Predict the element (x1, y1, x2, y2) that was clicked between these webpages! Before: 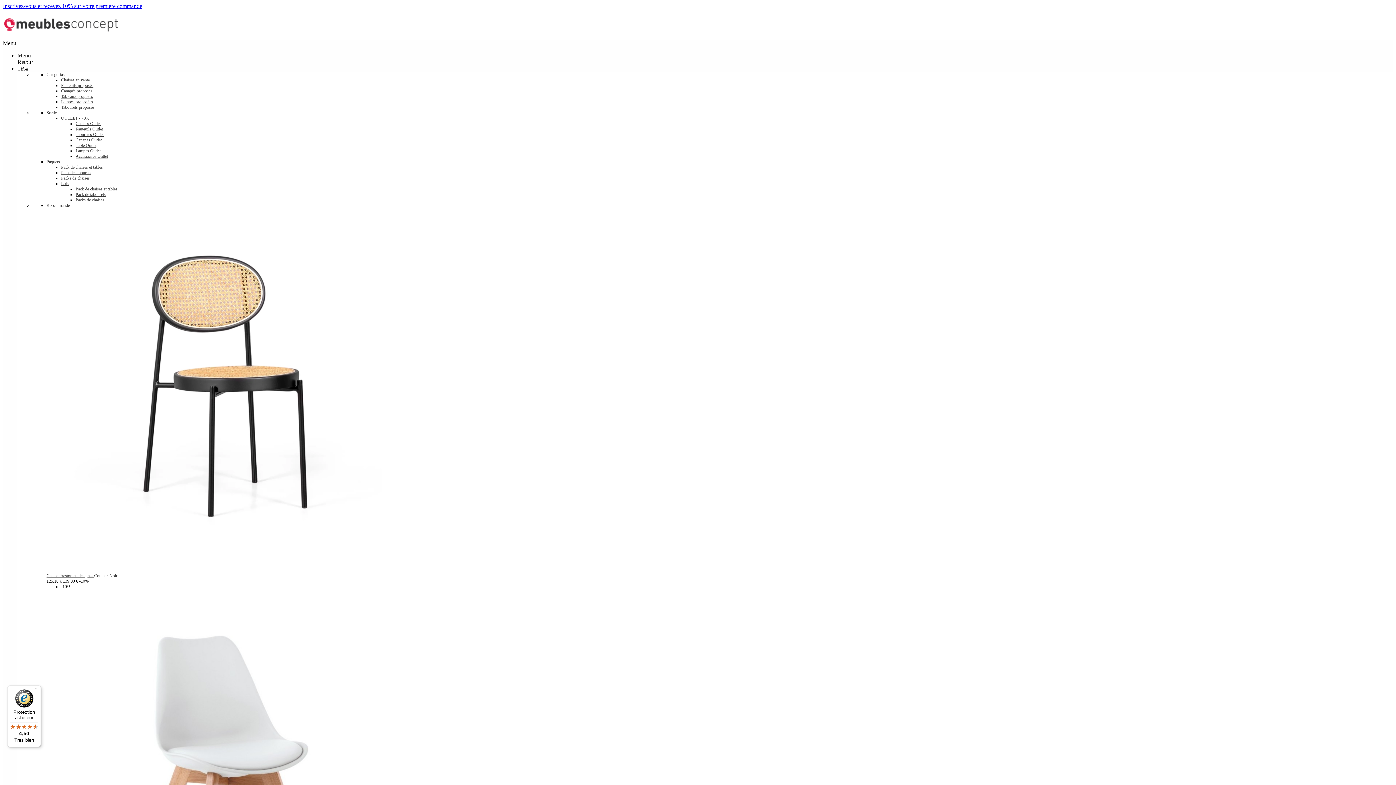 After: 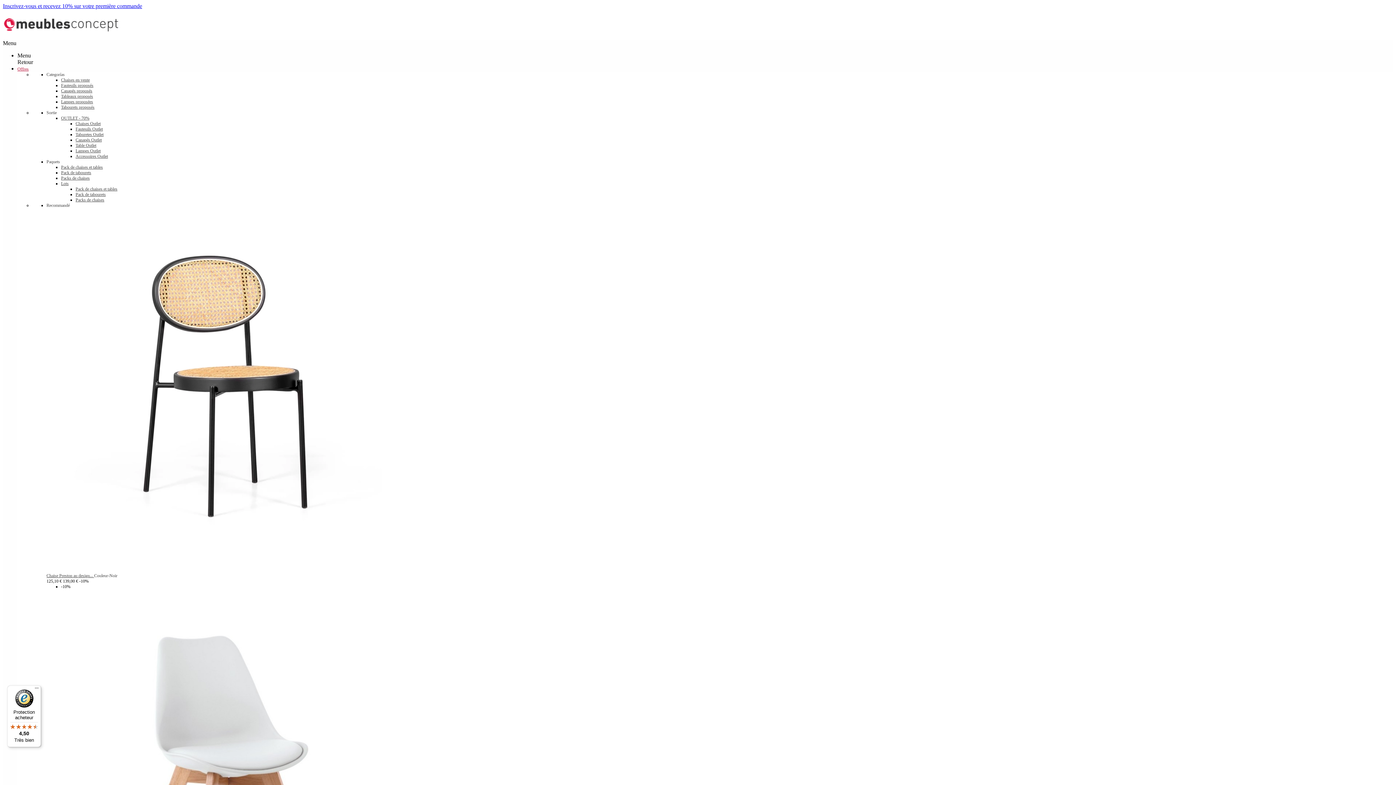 Action: bbox: (75, 137, 101, 142) label: Canapés Outlet